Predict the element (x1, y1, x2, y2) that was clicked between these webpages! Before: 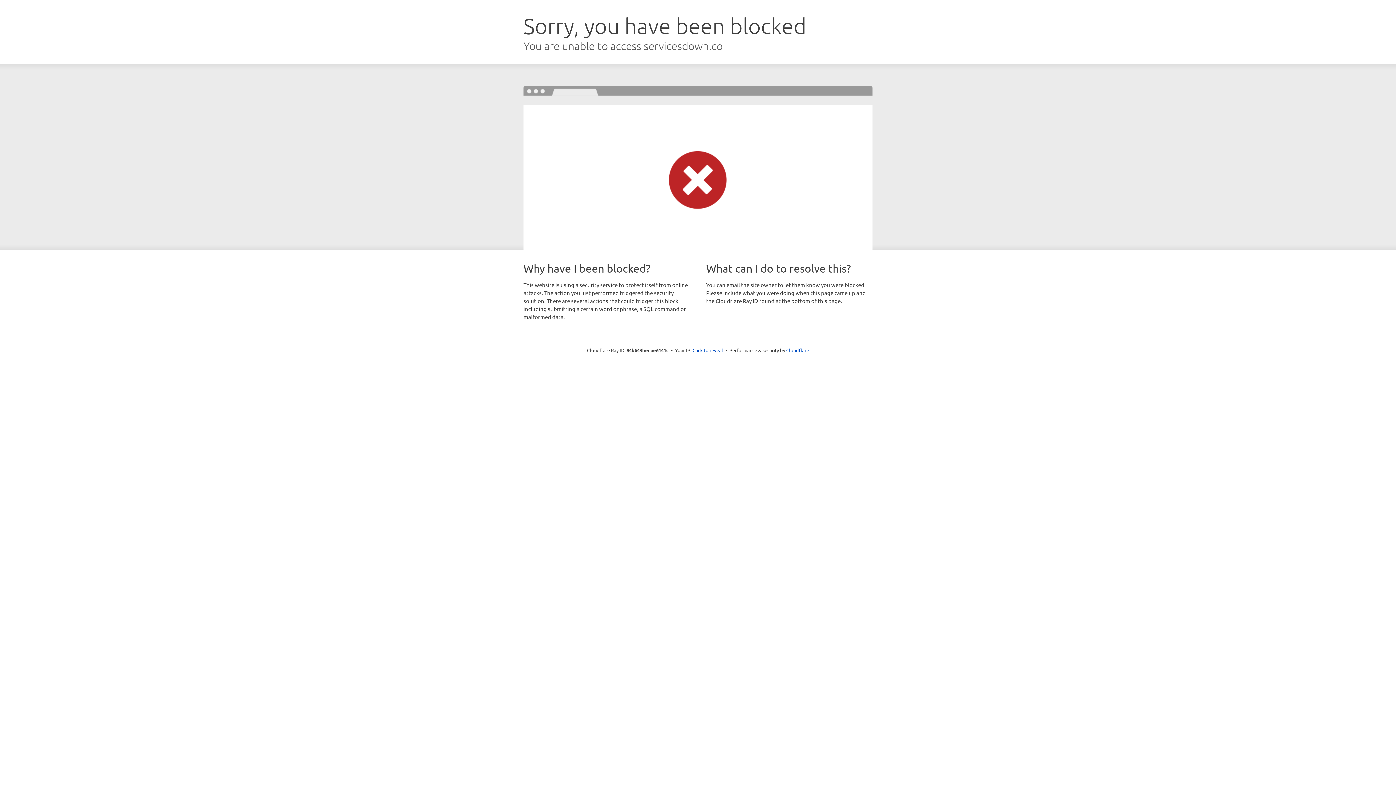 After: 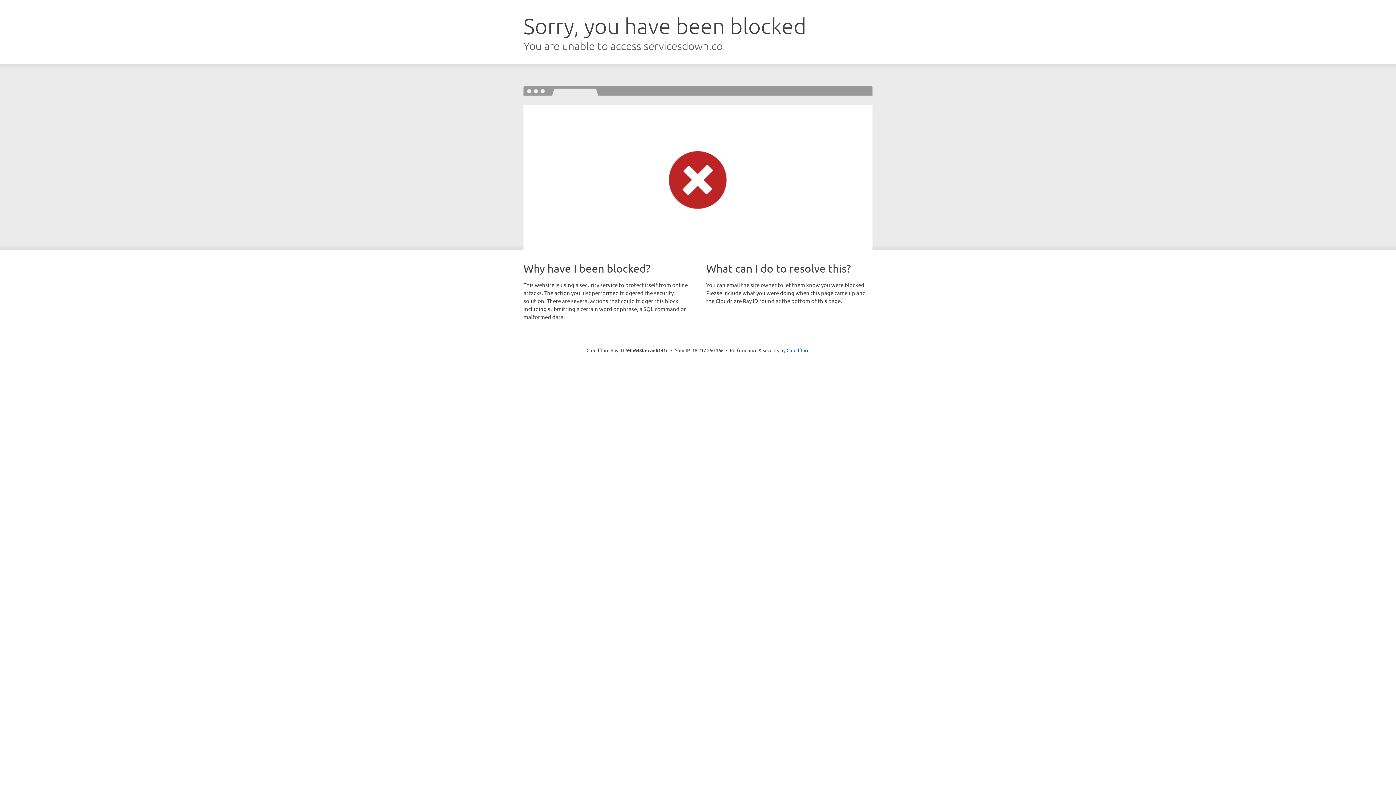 Action: label: Click to reveal bbox: (692, 346, 723, 353)